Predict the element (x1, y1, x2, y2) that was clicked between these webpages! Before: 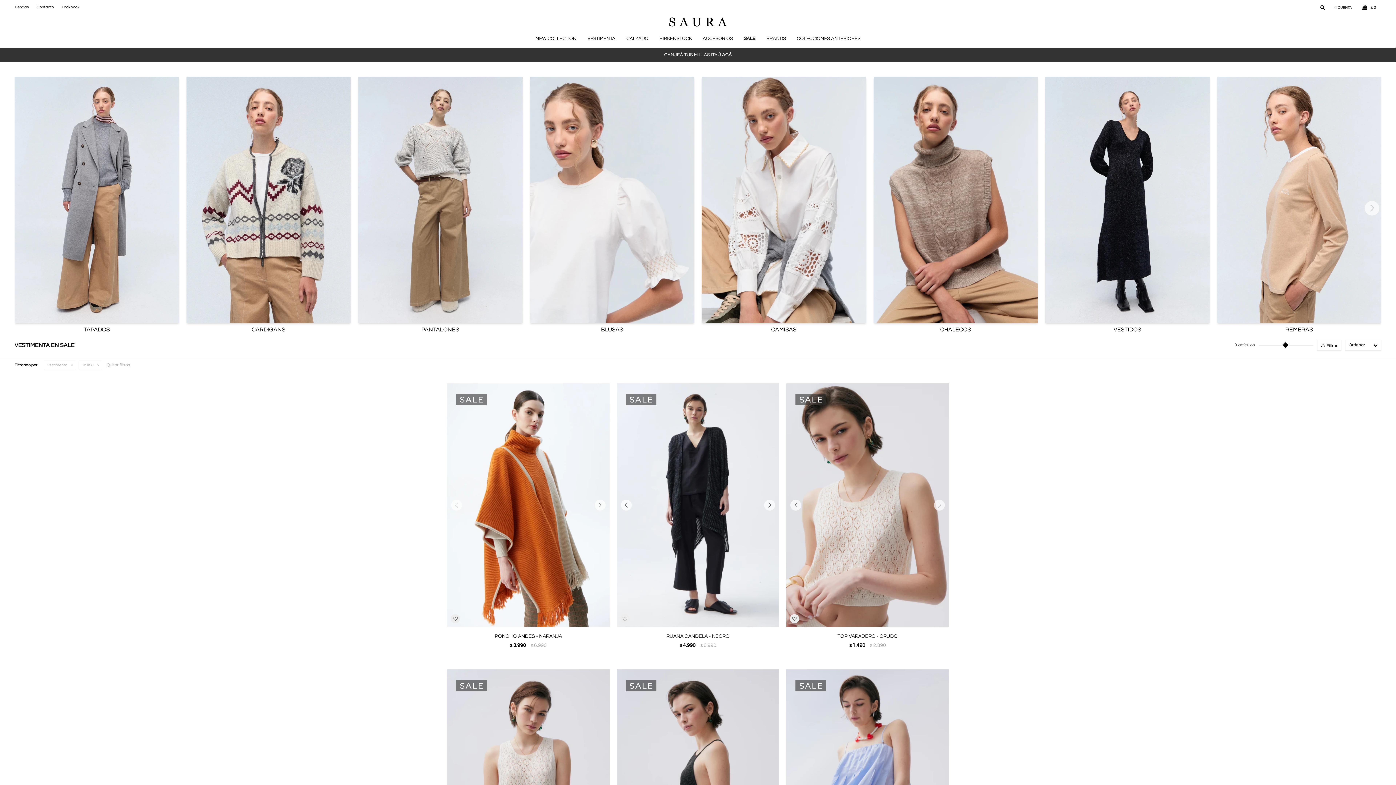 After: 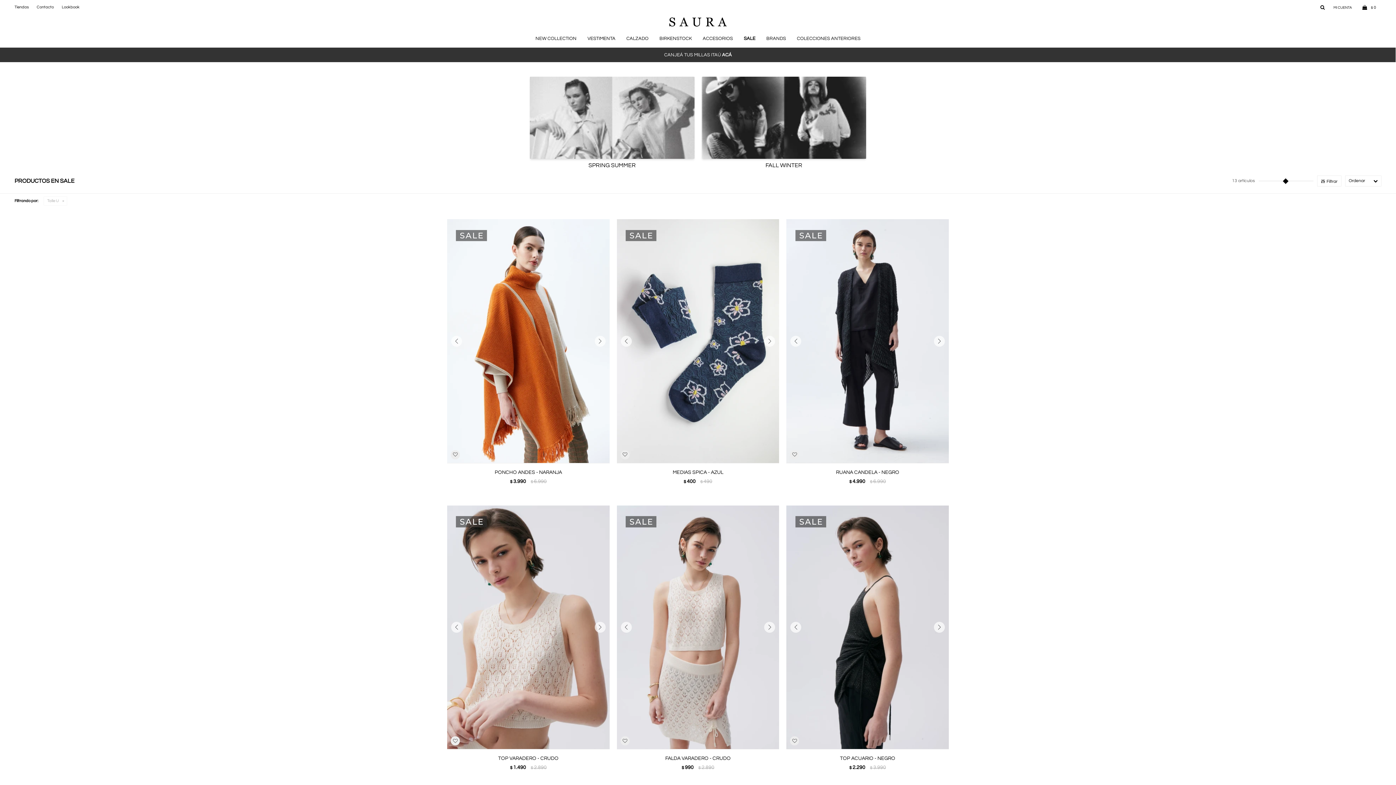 Action: bbox: (45, 361, 74, 369) label: Vestimenta